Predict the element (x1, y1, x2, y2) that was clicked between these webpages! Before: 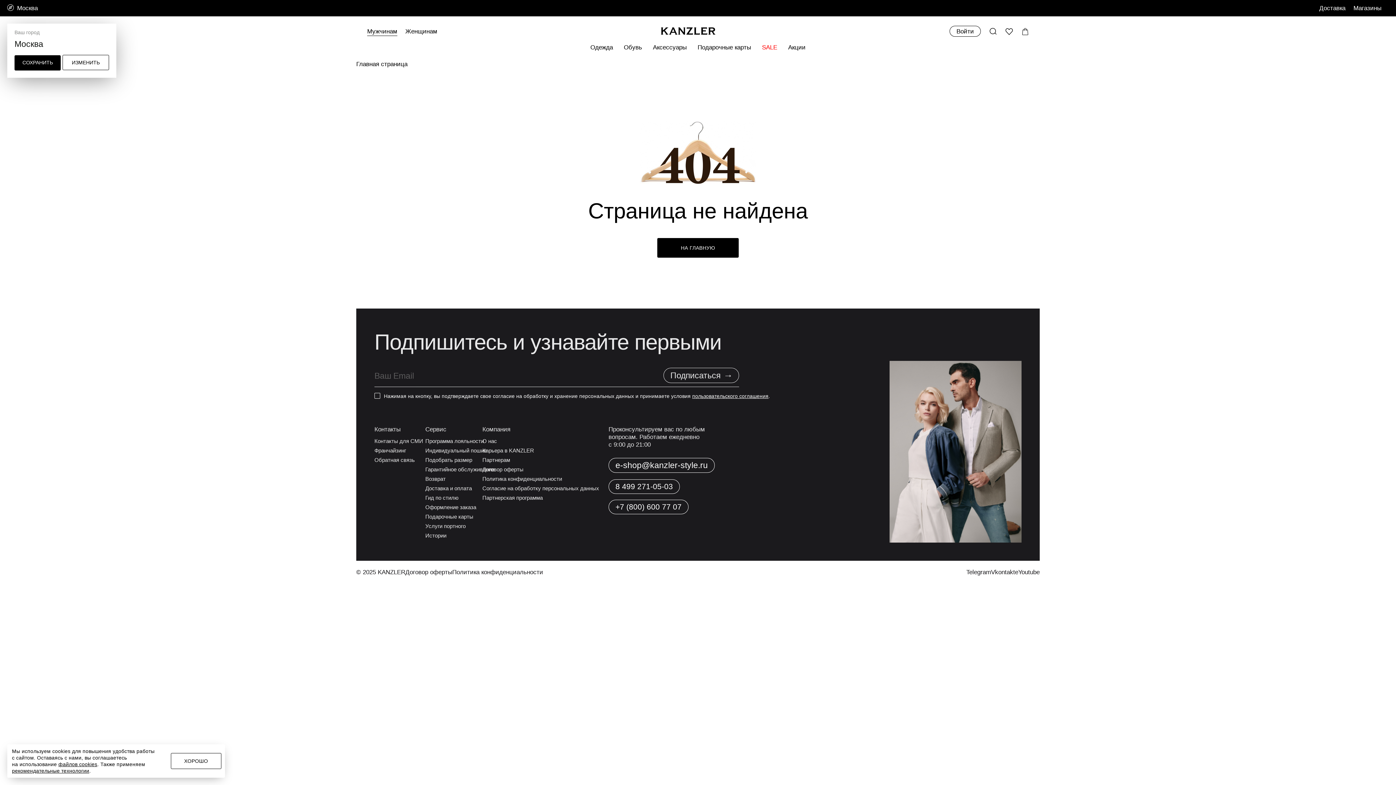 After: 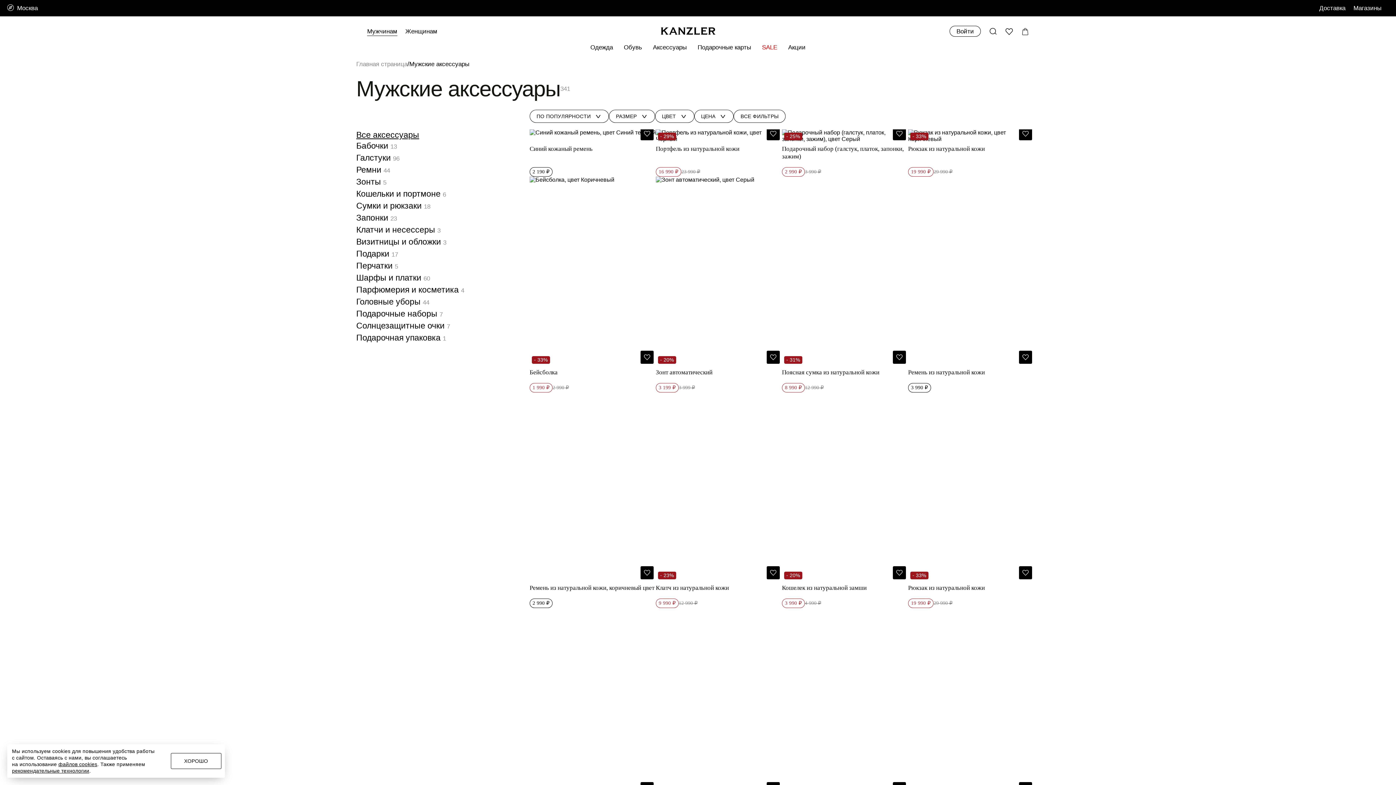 Action: label: Аксессуары bbox: (653, 43, 686, 51)